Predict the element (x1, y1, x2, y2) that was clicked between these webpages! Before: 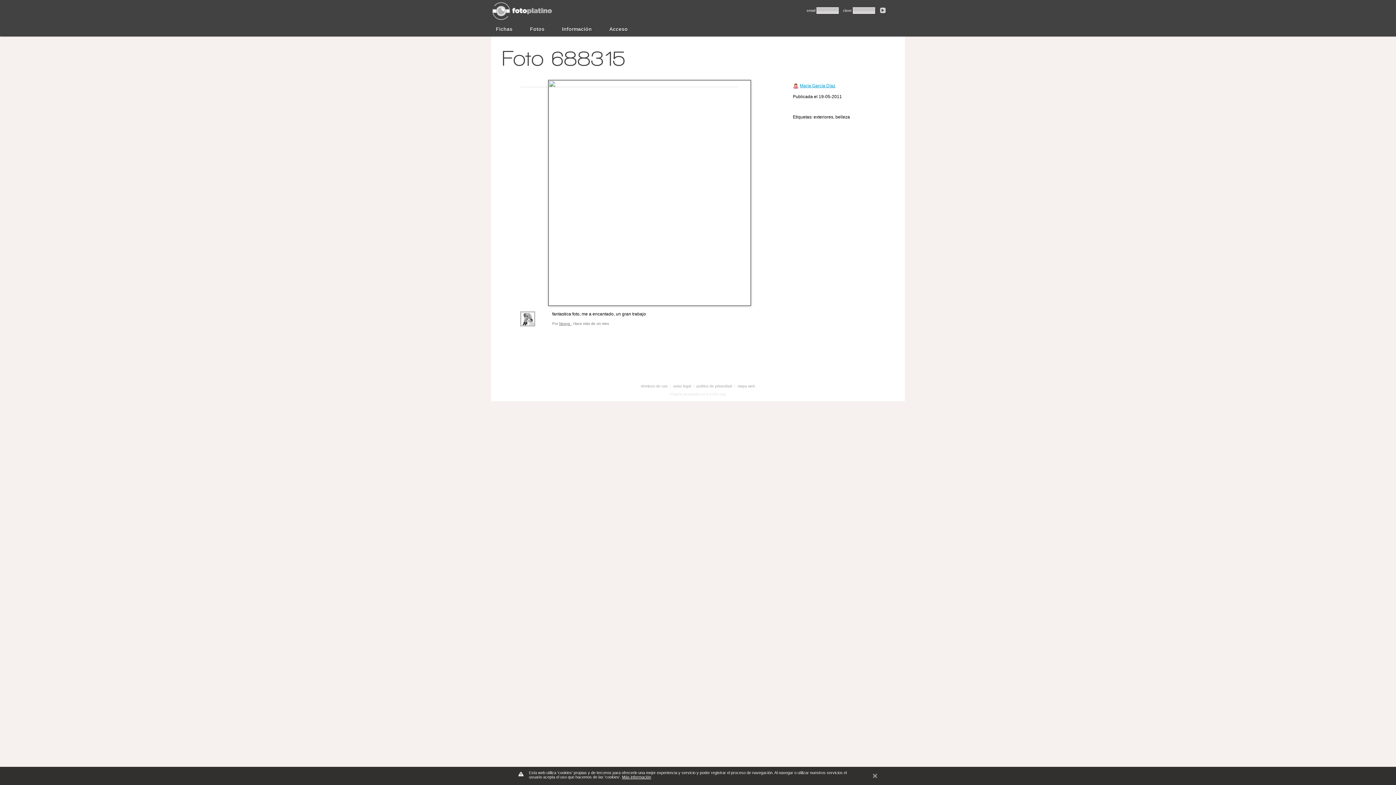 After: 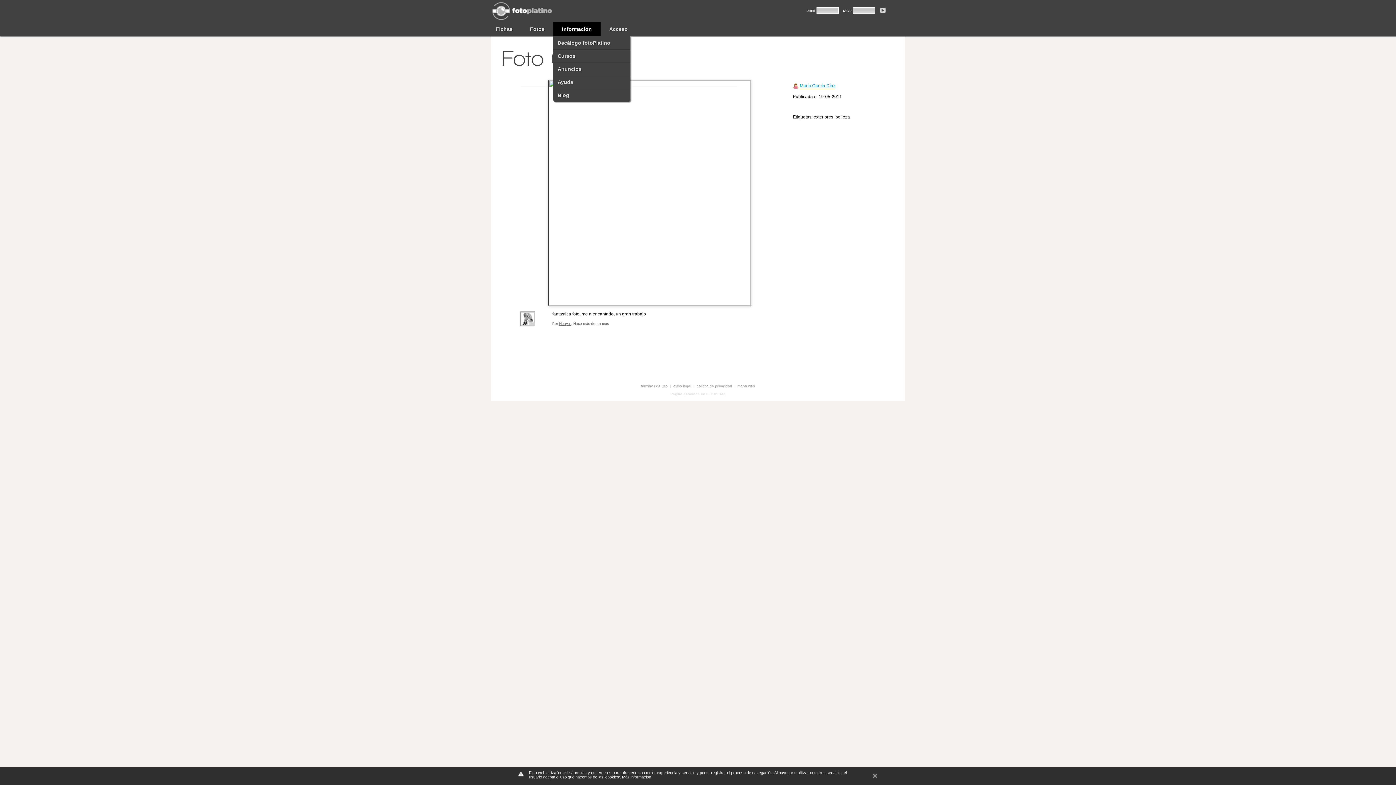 Action: bbox: (557, 24, 597, 34) label: Información